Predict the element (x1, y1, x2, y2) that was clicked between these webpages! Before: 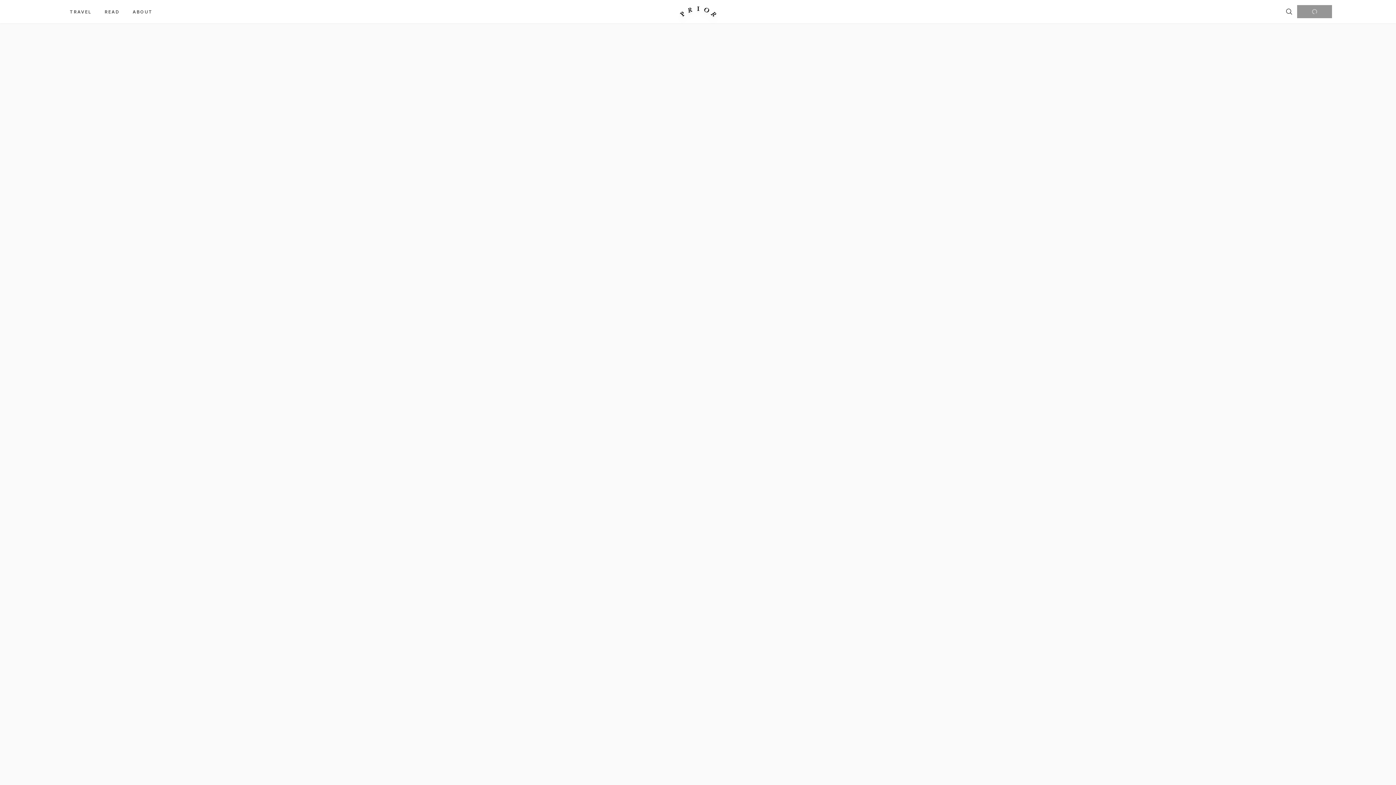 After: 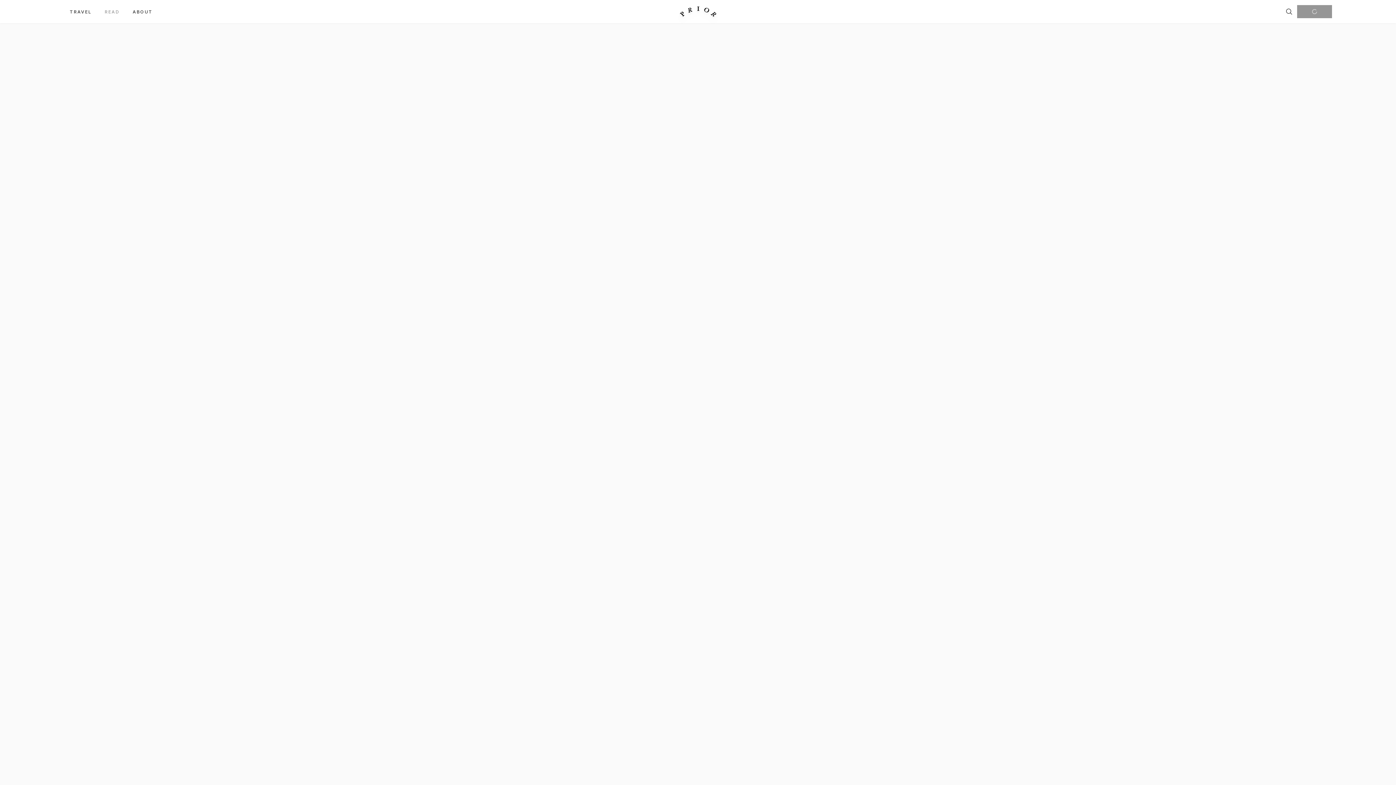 Action: label: READ bbox: (98, 7, 125, 16)